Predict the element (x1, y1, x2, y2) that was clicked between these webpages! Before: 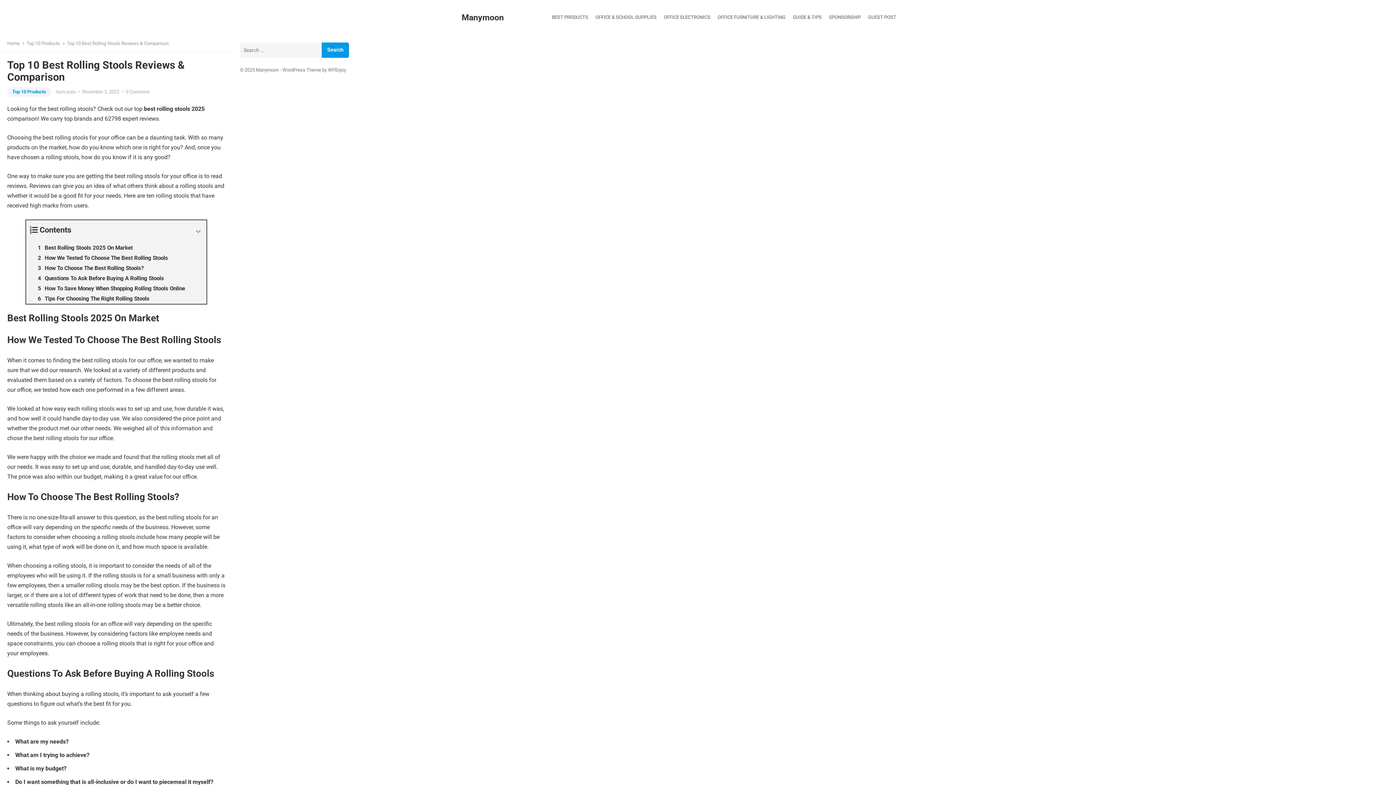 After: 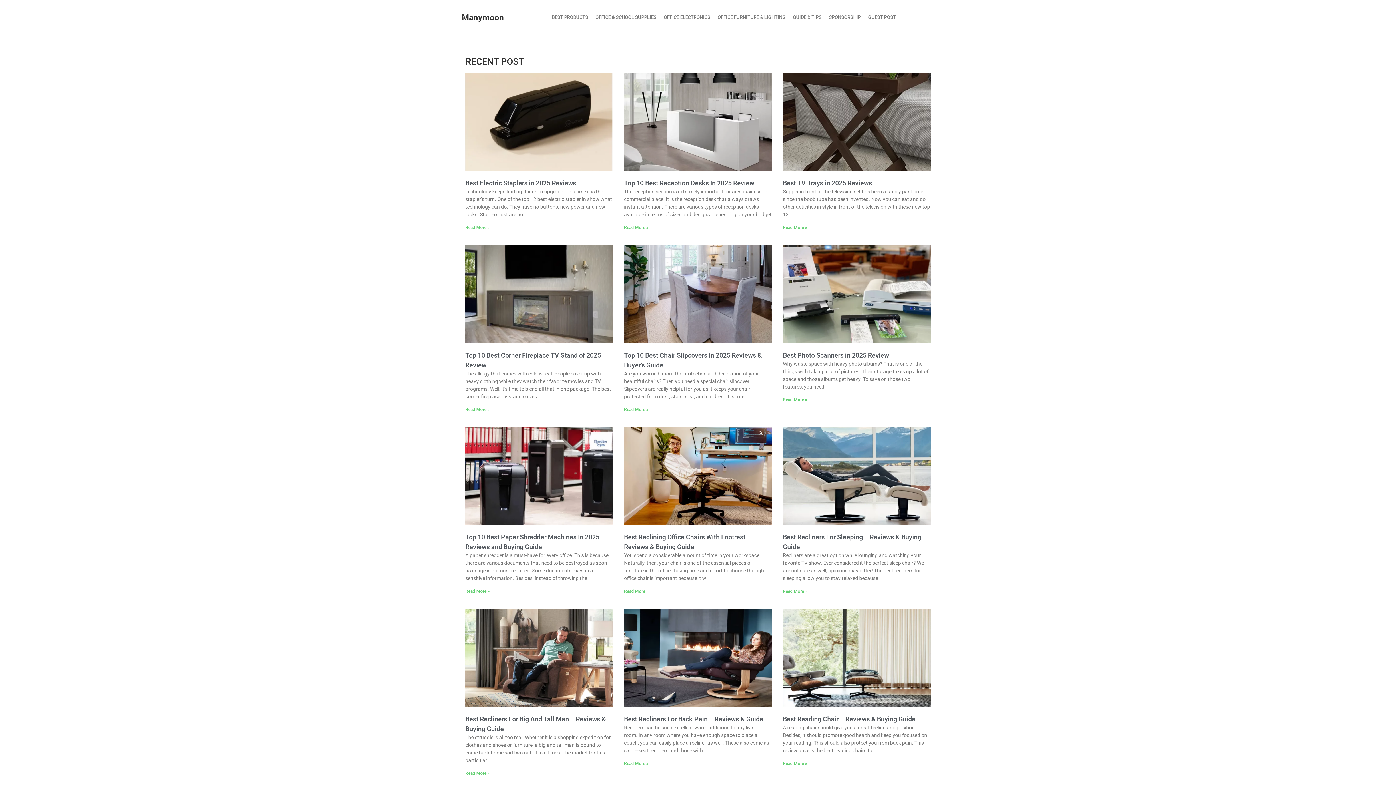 Action: bbox: (7, 40, 24, 46) label: Home